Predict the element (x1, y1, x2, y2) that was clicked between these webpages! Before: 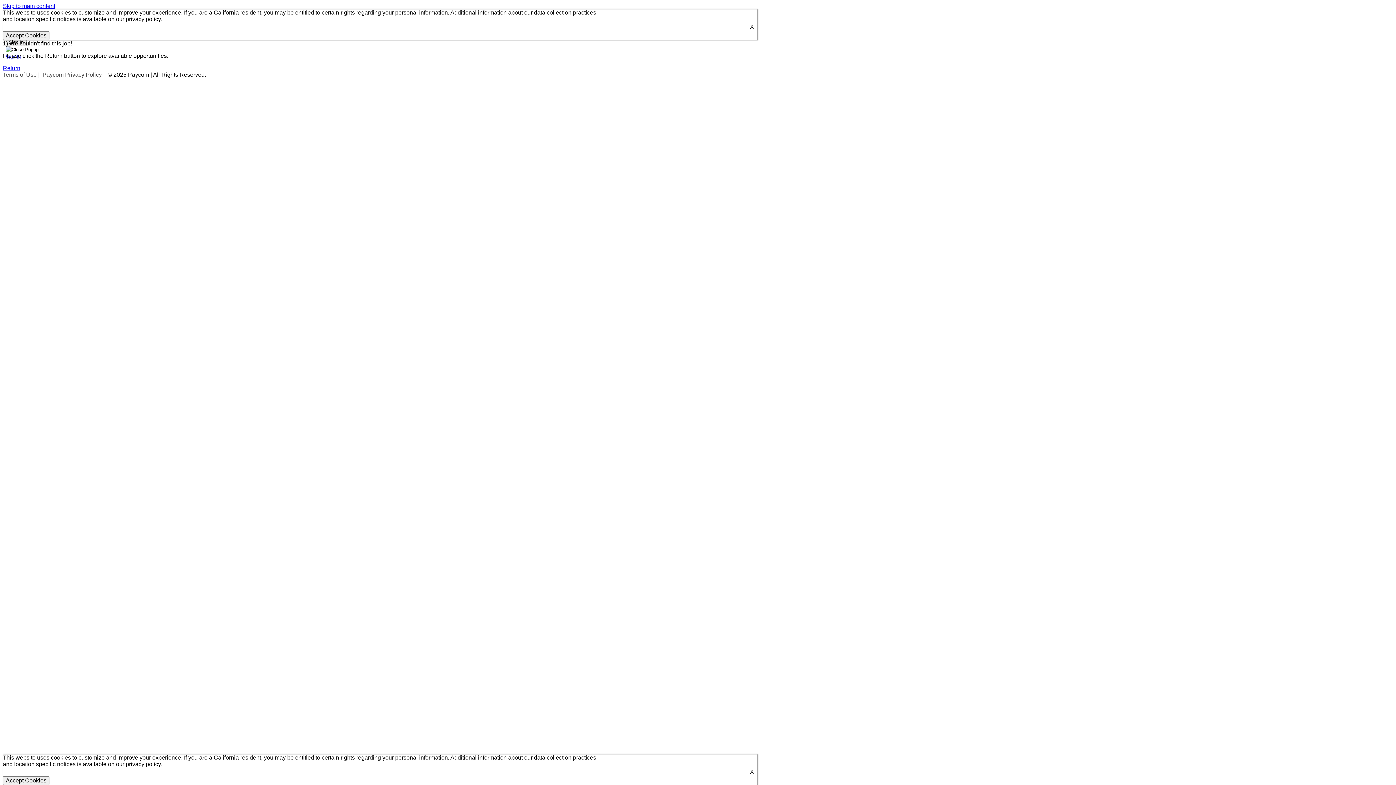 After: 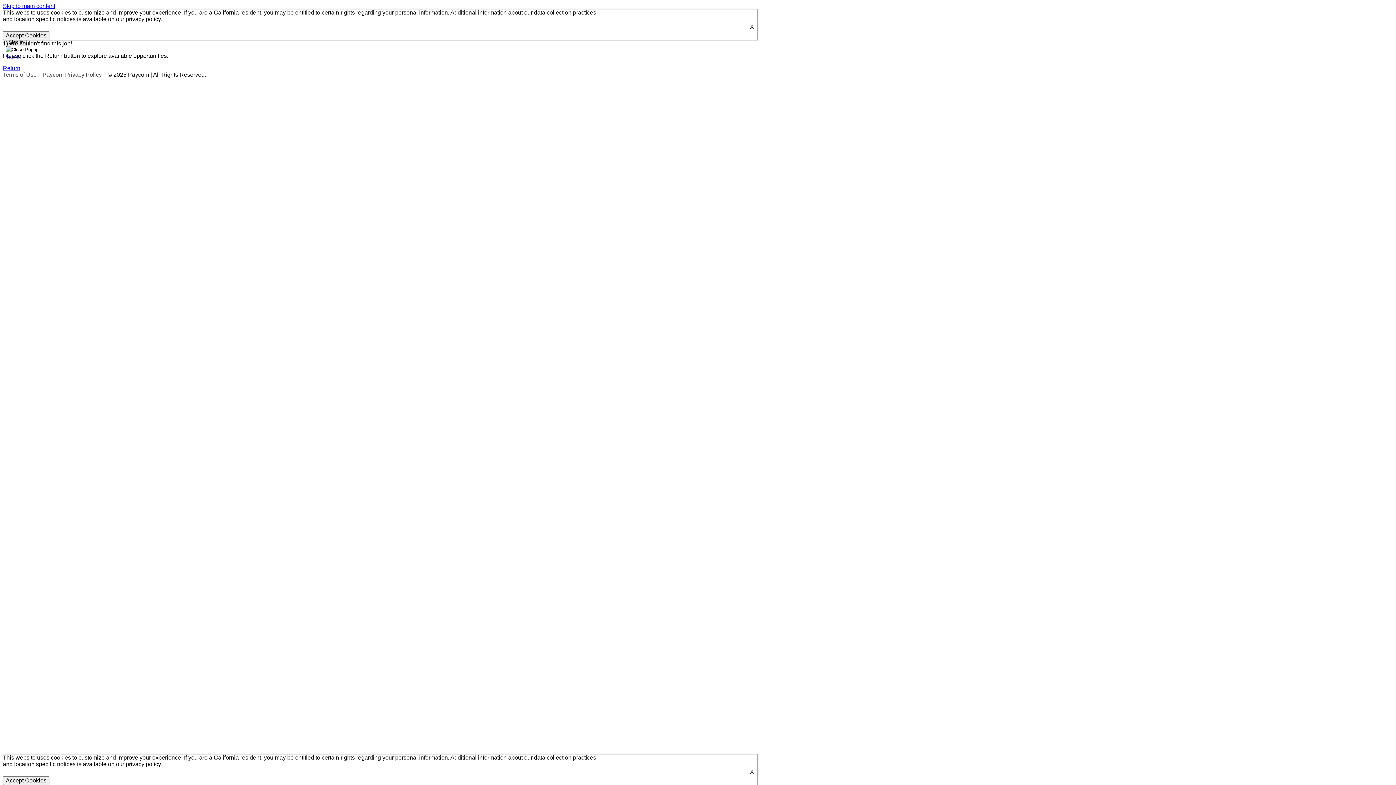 Action: label: Skip to main content bbox: (2, 2, 55, 9)